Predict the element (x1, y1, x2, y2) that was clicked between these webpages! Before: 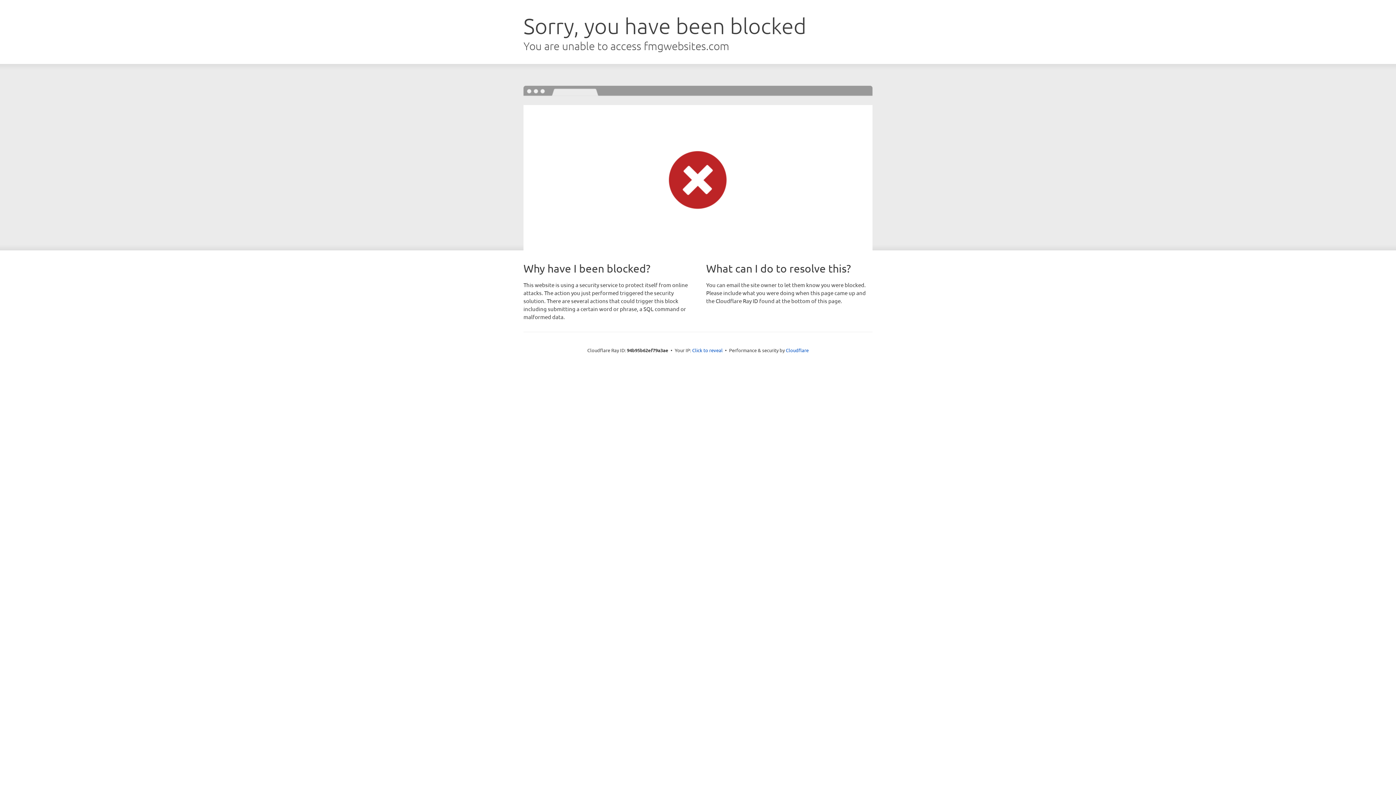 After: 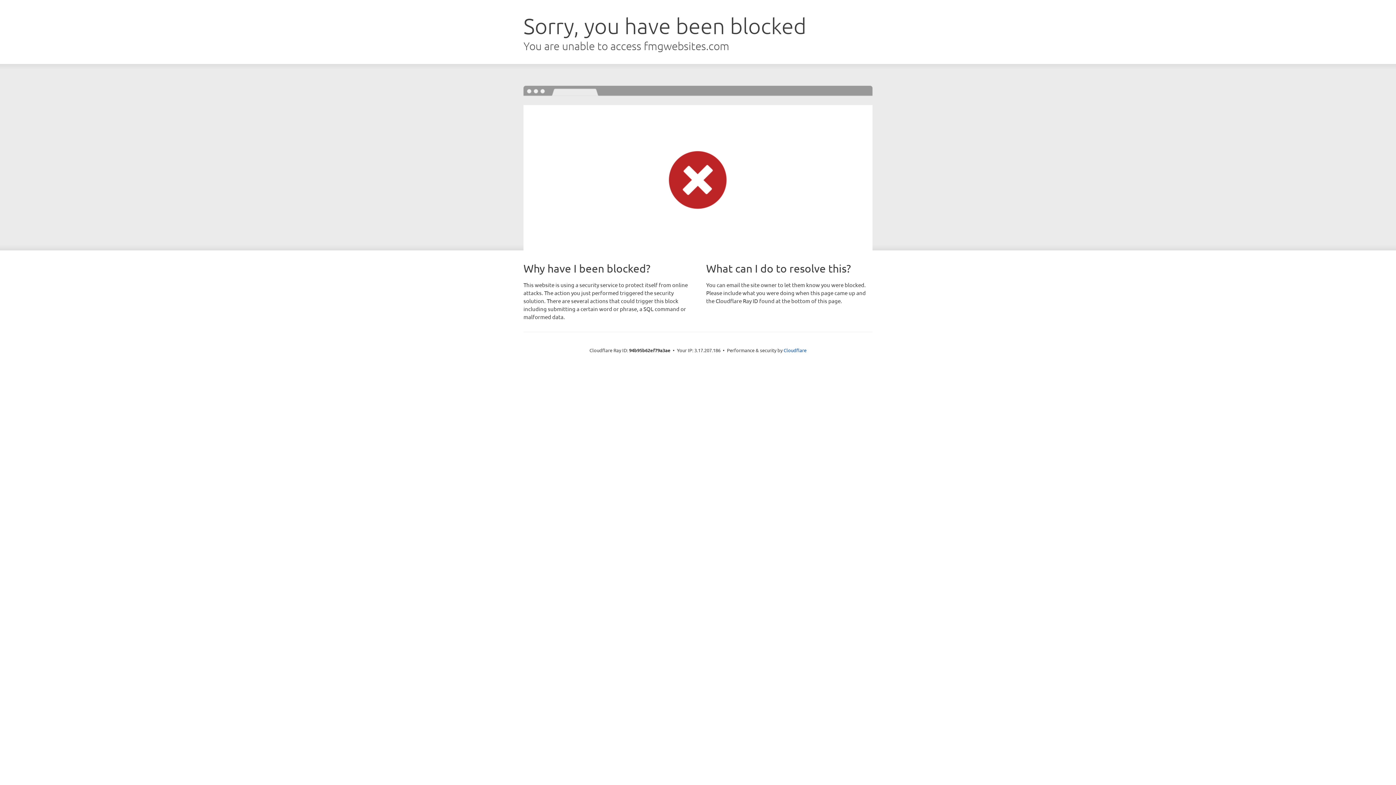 Action: bbox: (692, 346, 722, 353) label: Click to reveal